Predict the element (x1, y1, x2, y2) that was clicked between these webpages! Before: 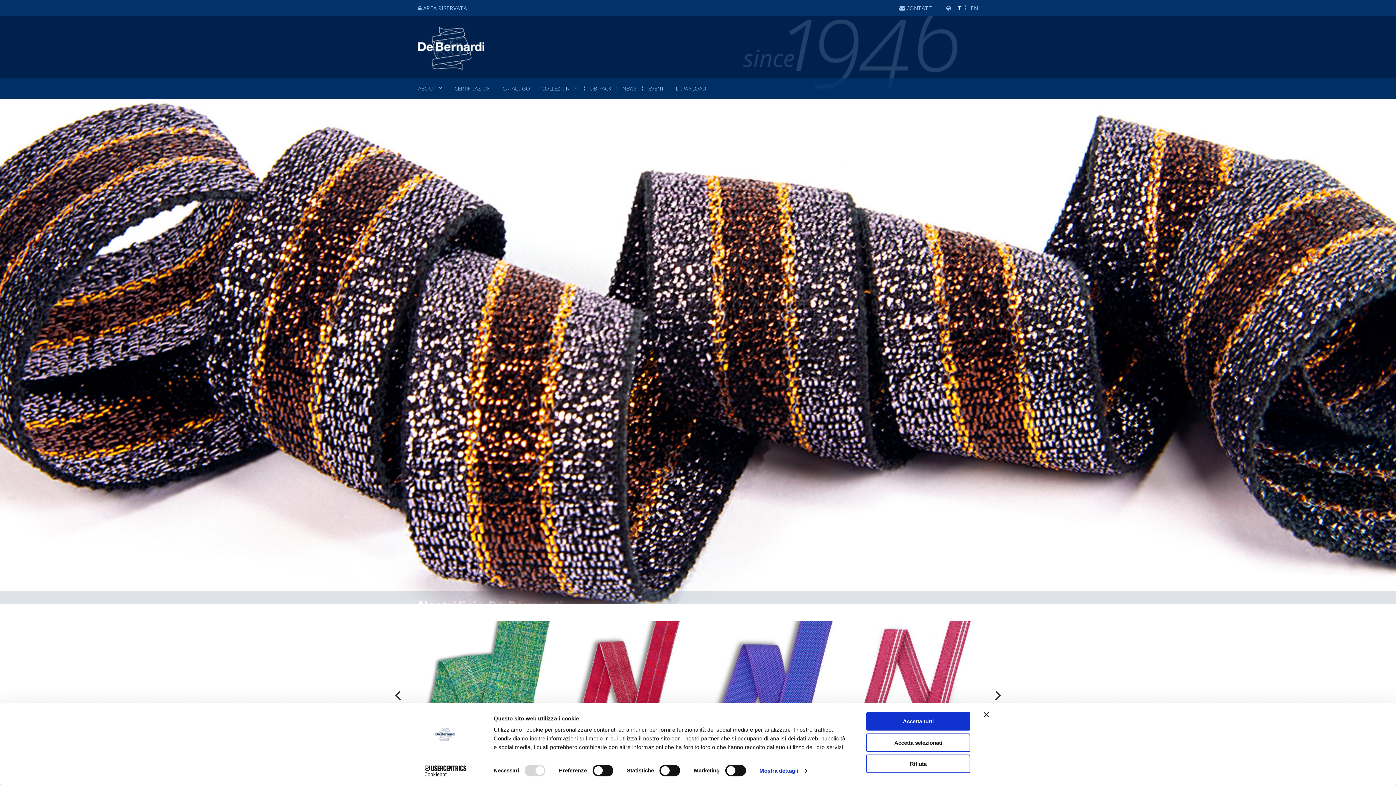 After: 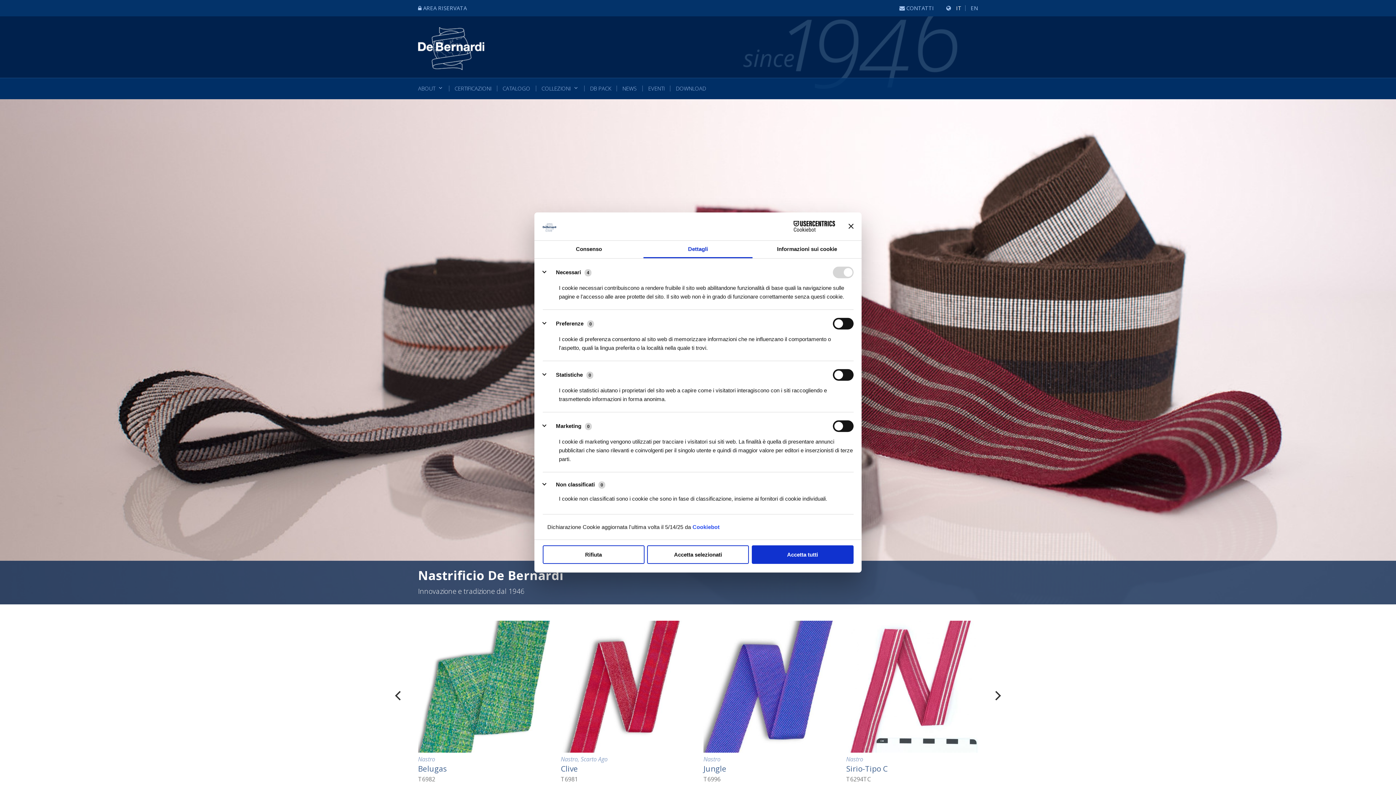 Action: bbox: (759, 765, 806, 776) label: Mostra dettagli